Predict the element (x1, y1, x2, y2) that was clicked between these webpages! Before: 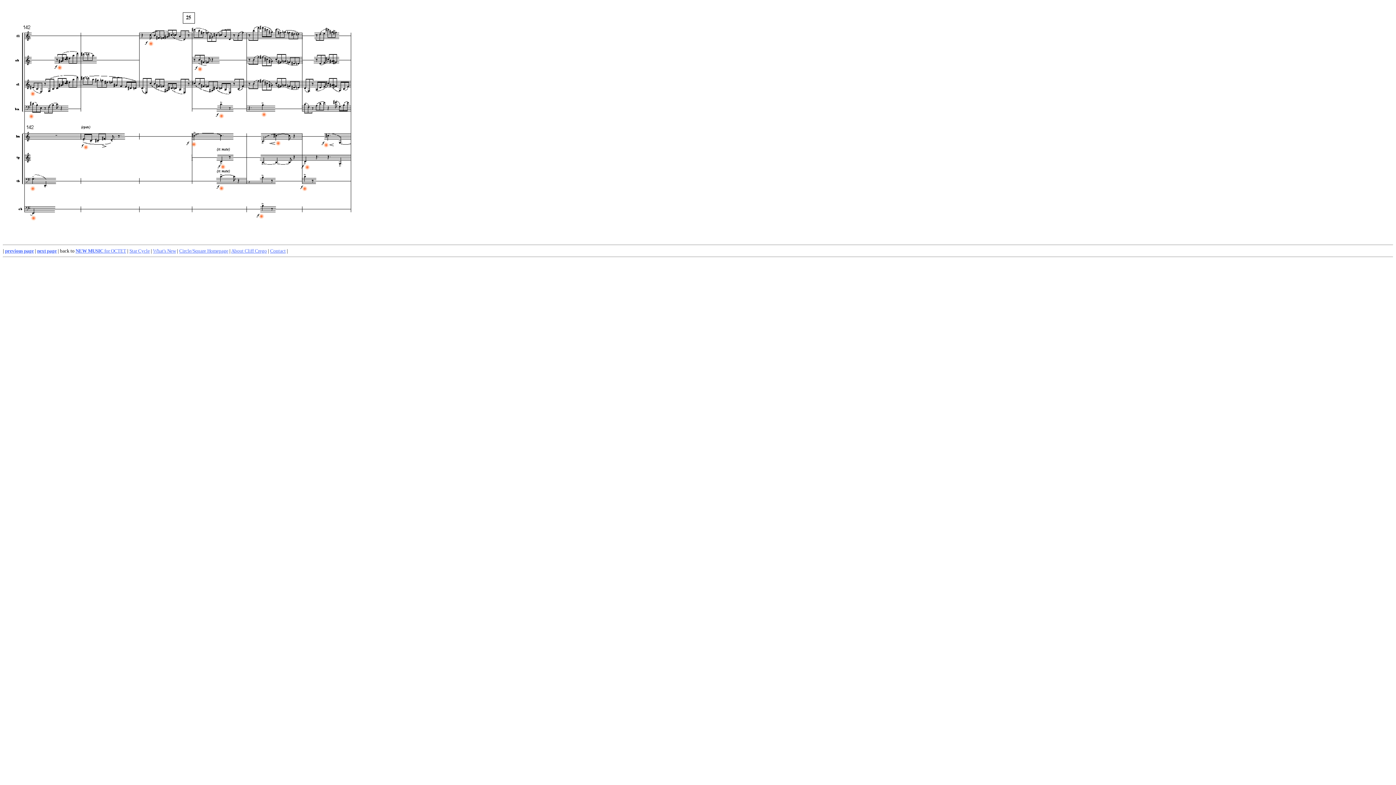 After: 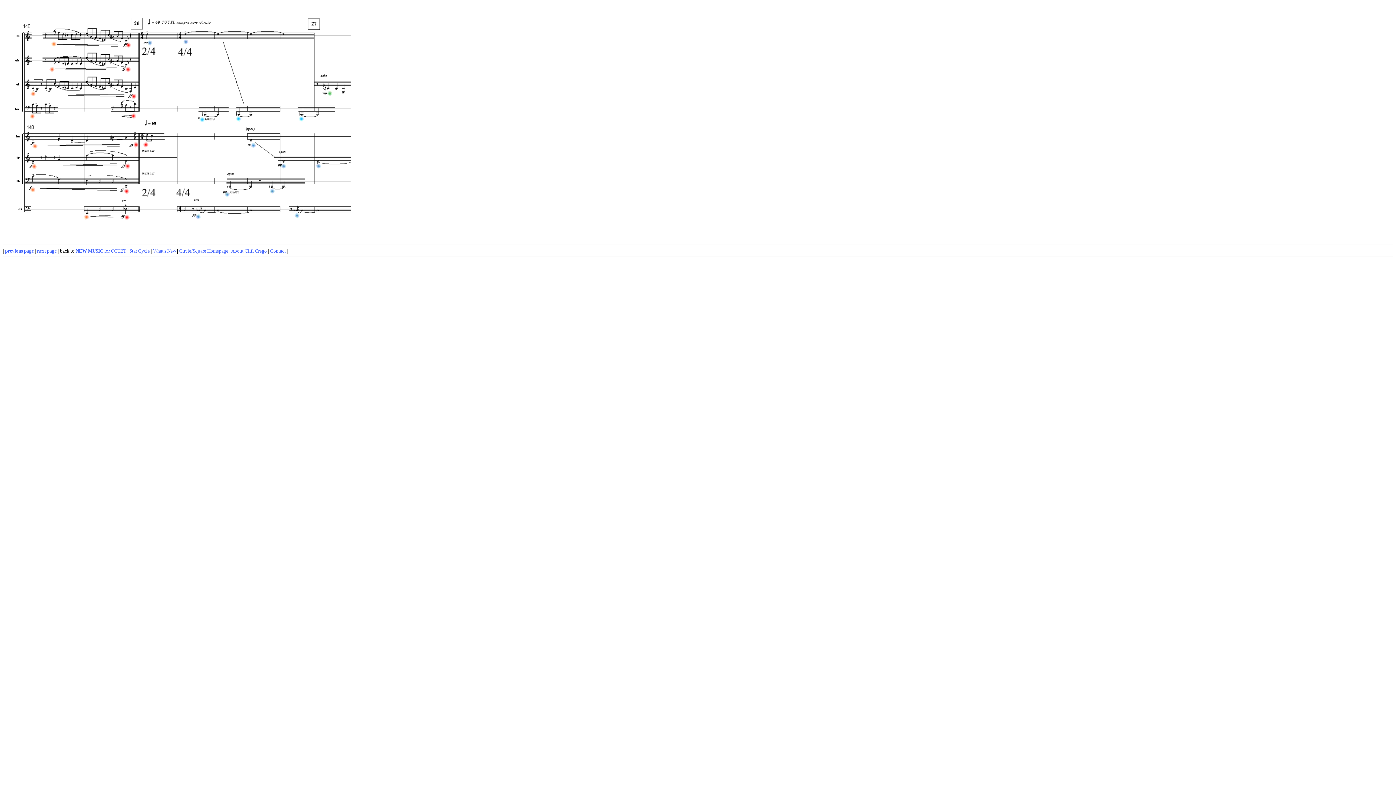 Action: bbox: (2, 2, 367, 9)